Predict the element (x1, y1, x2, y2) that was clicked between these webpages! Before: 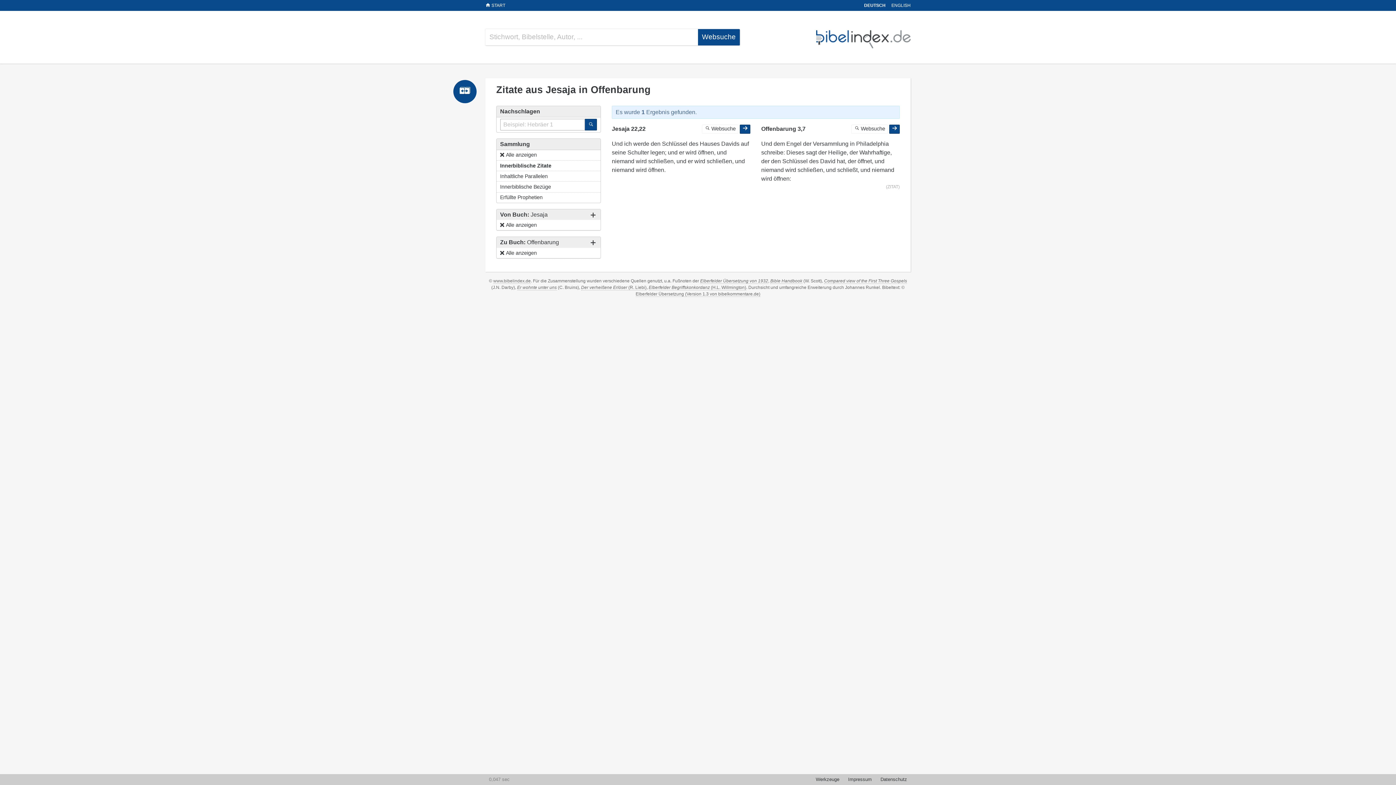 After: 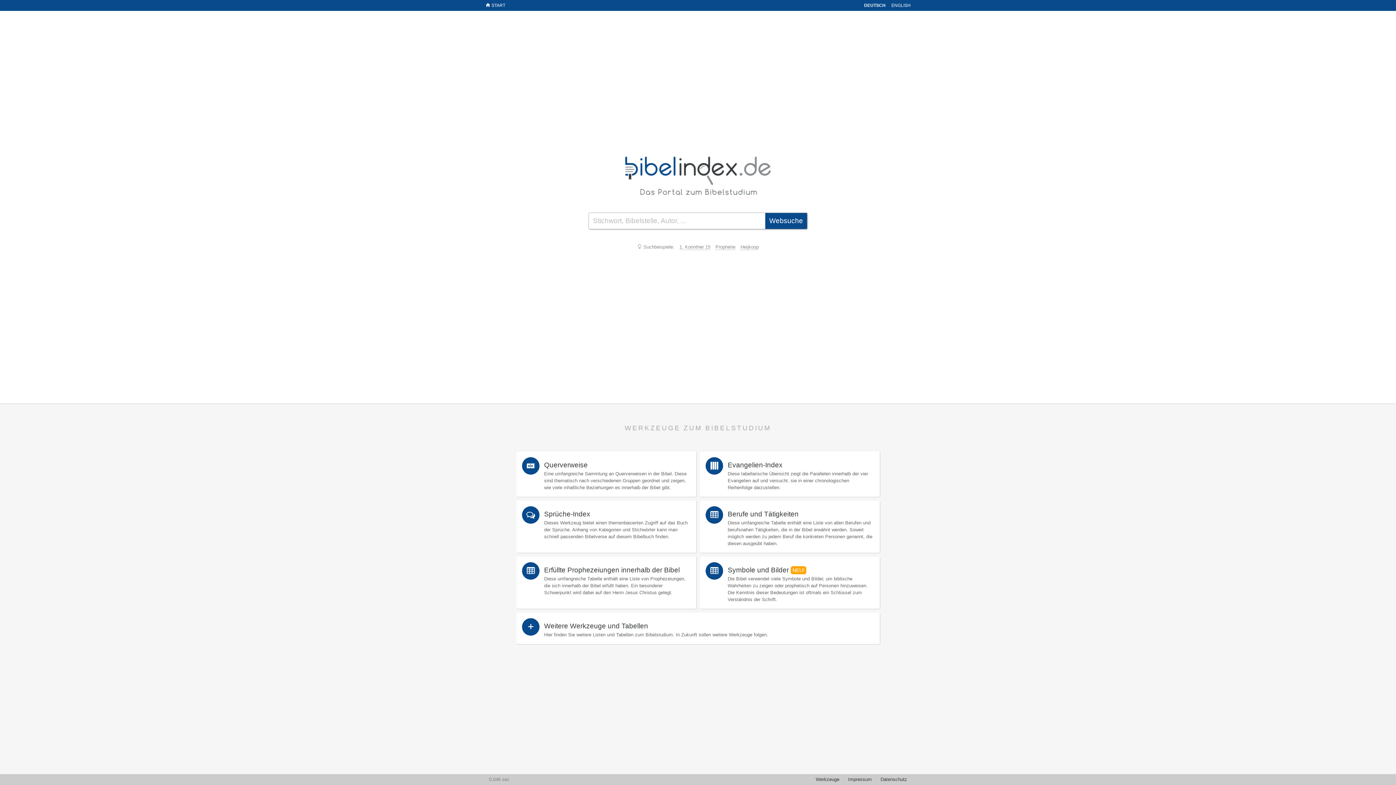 Action: bbox: (816, 30, 910, 48)